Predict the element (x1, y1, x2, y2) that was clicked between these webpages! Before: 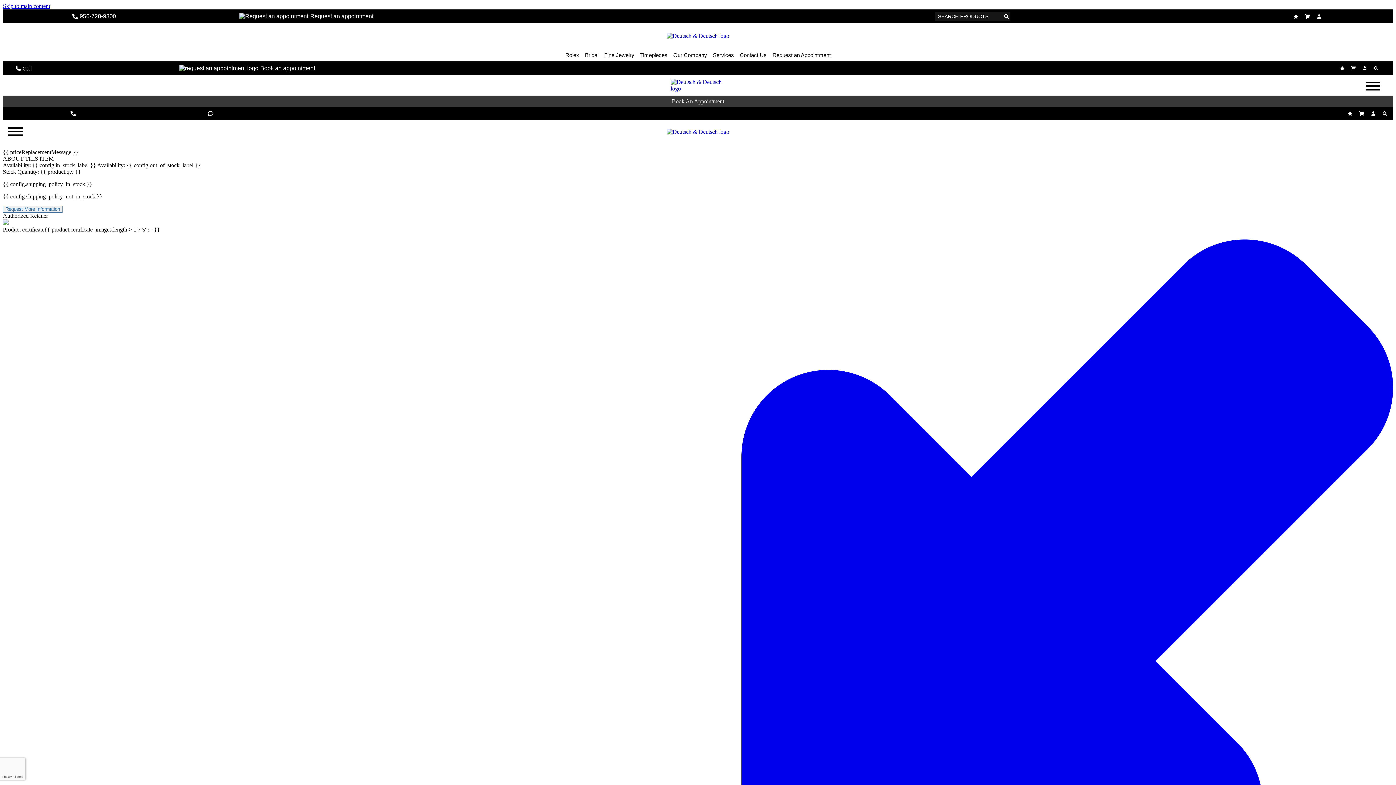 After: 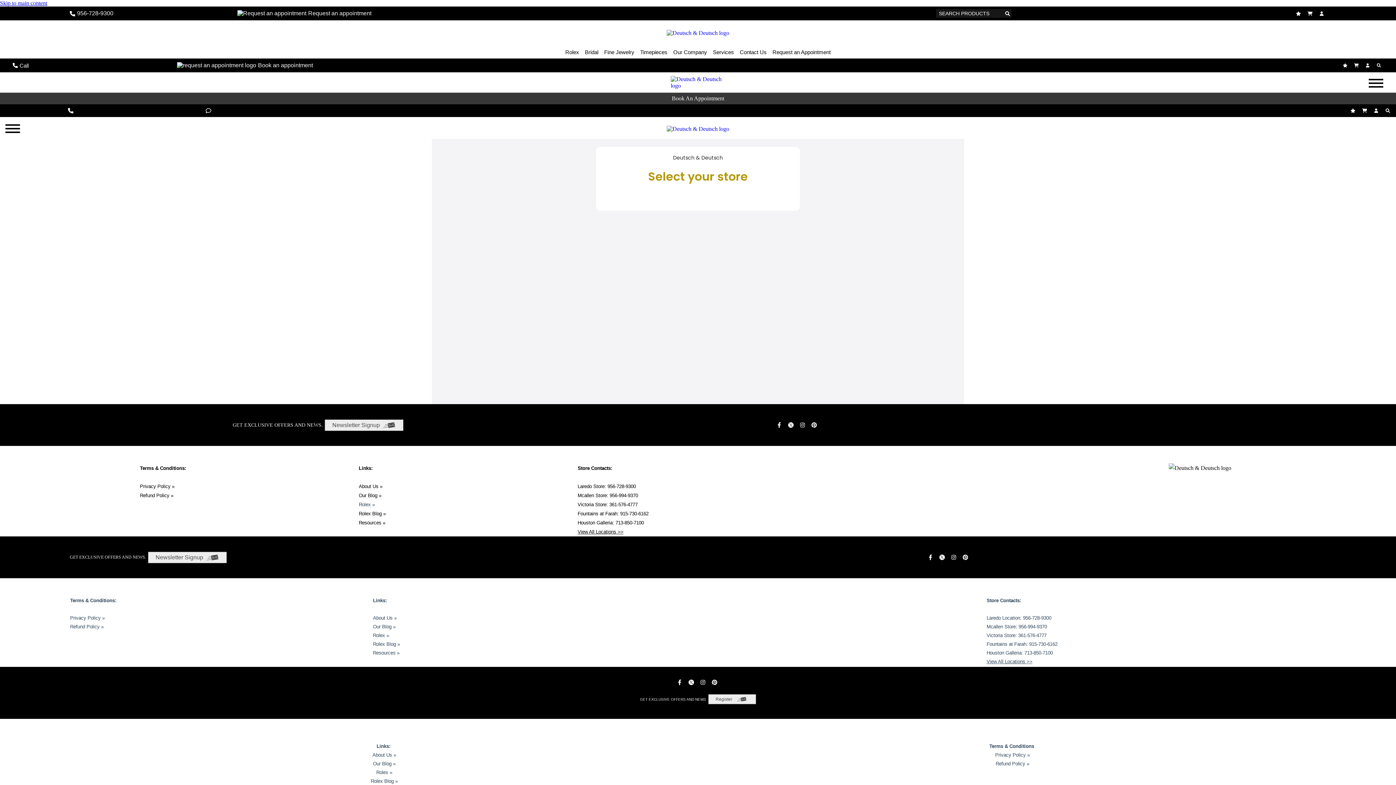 Action: bbox: (239, 9, 373, 23) label: Request an appointment